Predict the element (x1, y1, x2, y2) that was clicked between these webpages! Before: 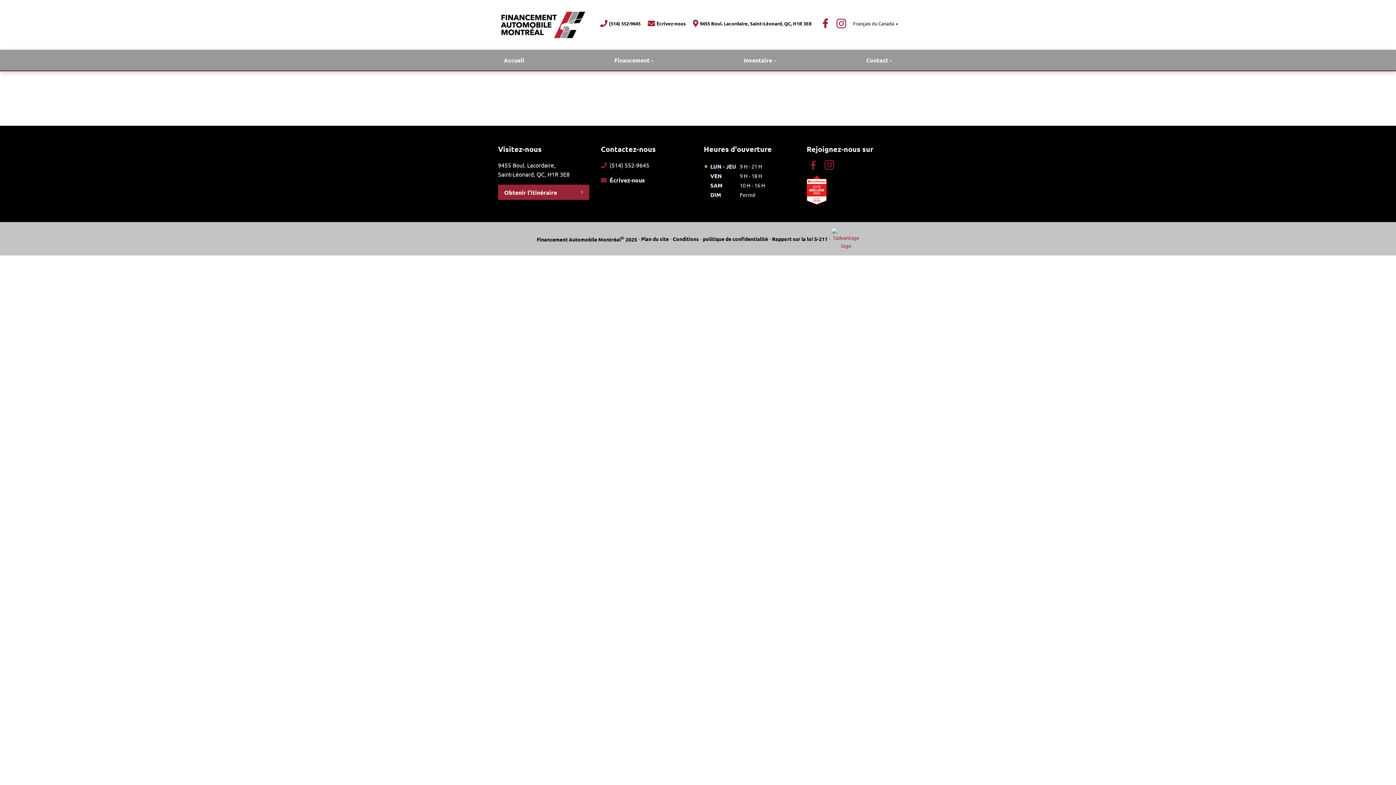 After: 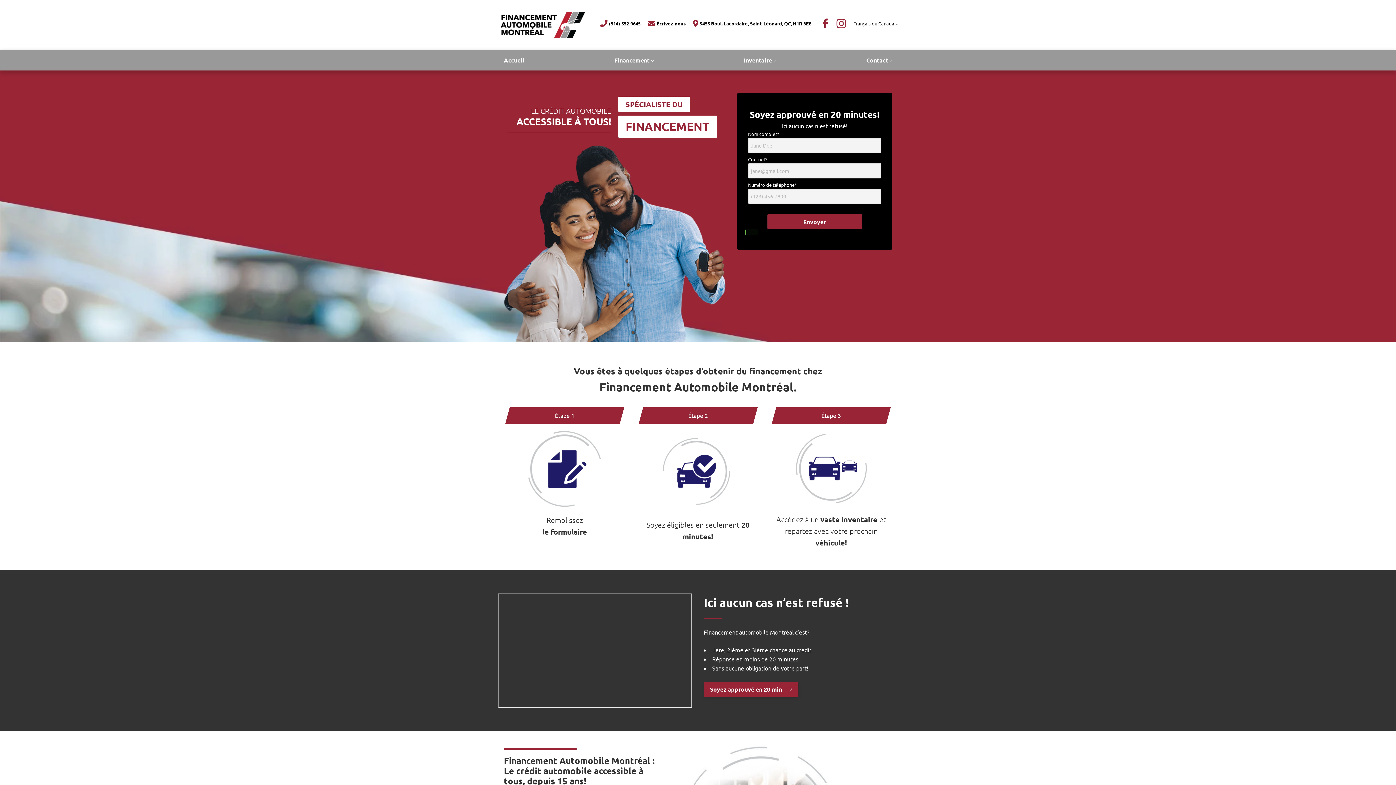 Action: bbox: (498, 11, 585, 38)